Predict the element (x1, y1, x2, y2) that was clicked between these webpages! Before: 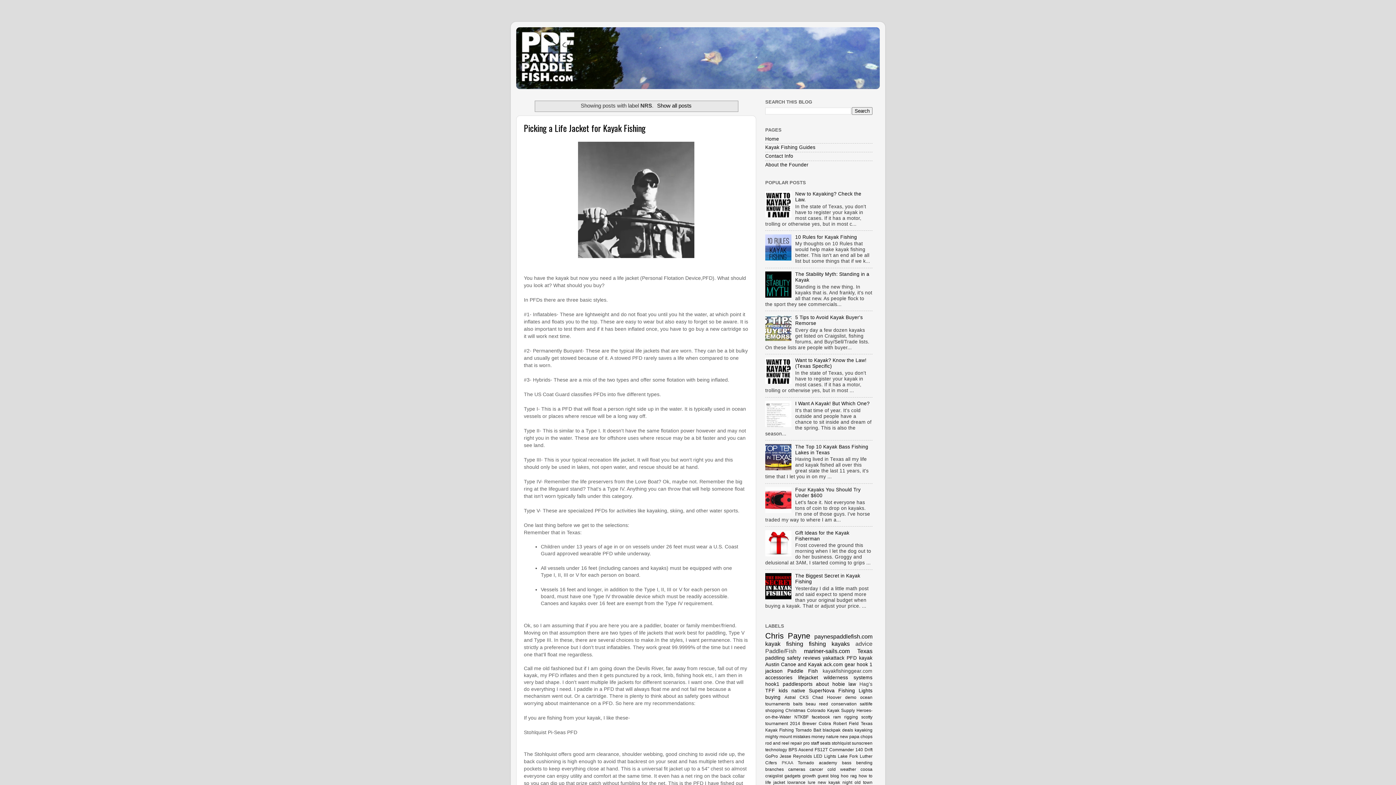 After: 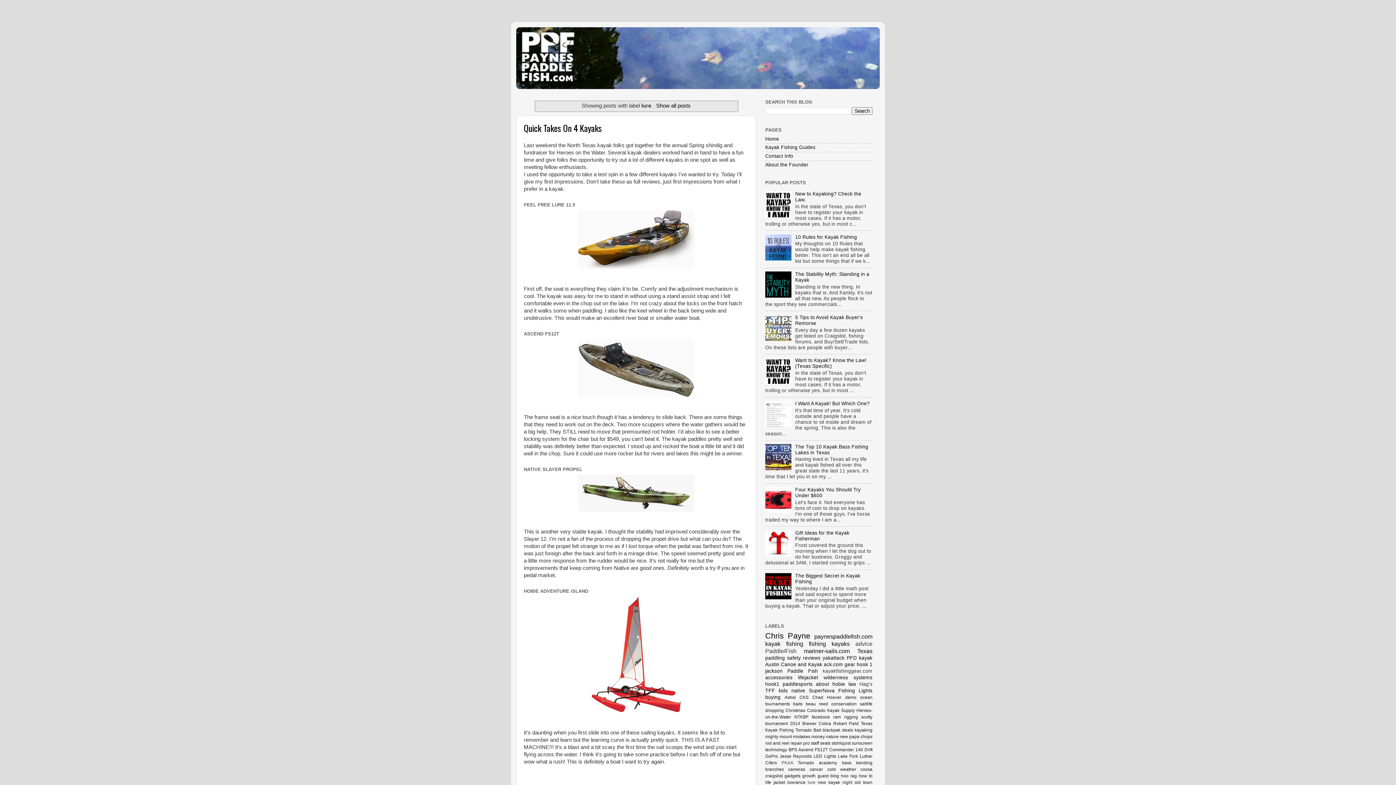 Action: label: lure bbox: (808, 780, 815, 785)